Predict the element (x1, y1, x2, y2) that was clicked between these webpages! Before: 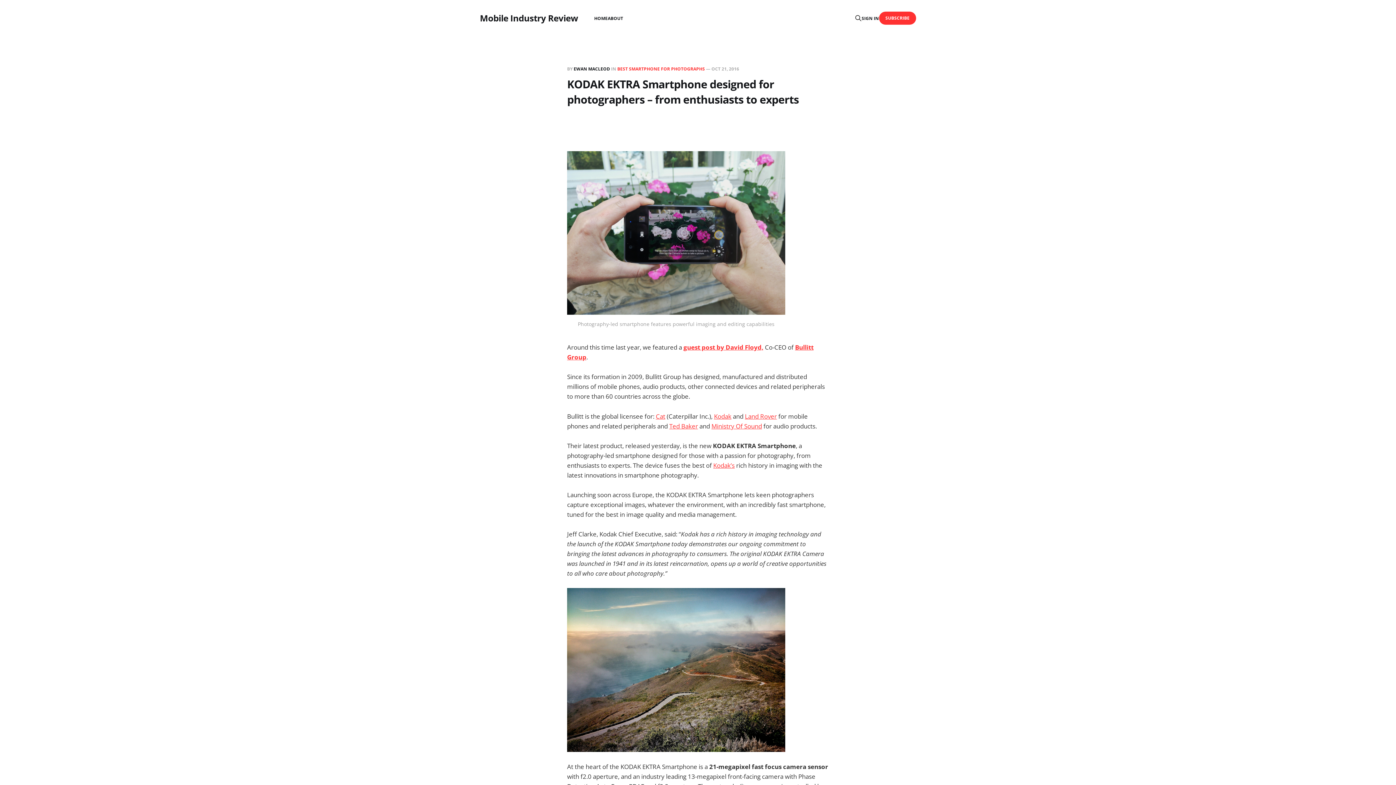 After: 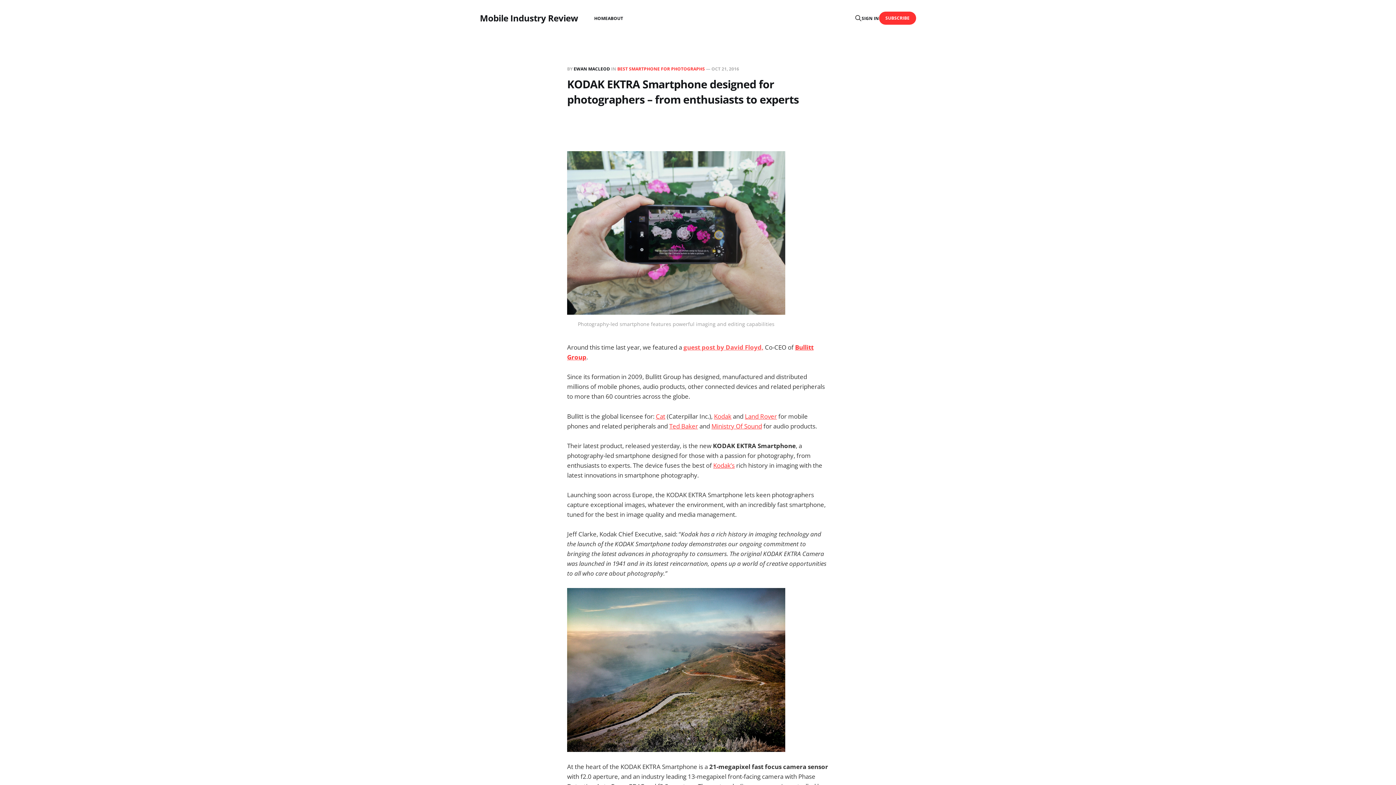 Action: bbox: (683, 343, 763, 351) label: guest post by David Floyd,